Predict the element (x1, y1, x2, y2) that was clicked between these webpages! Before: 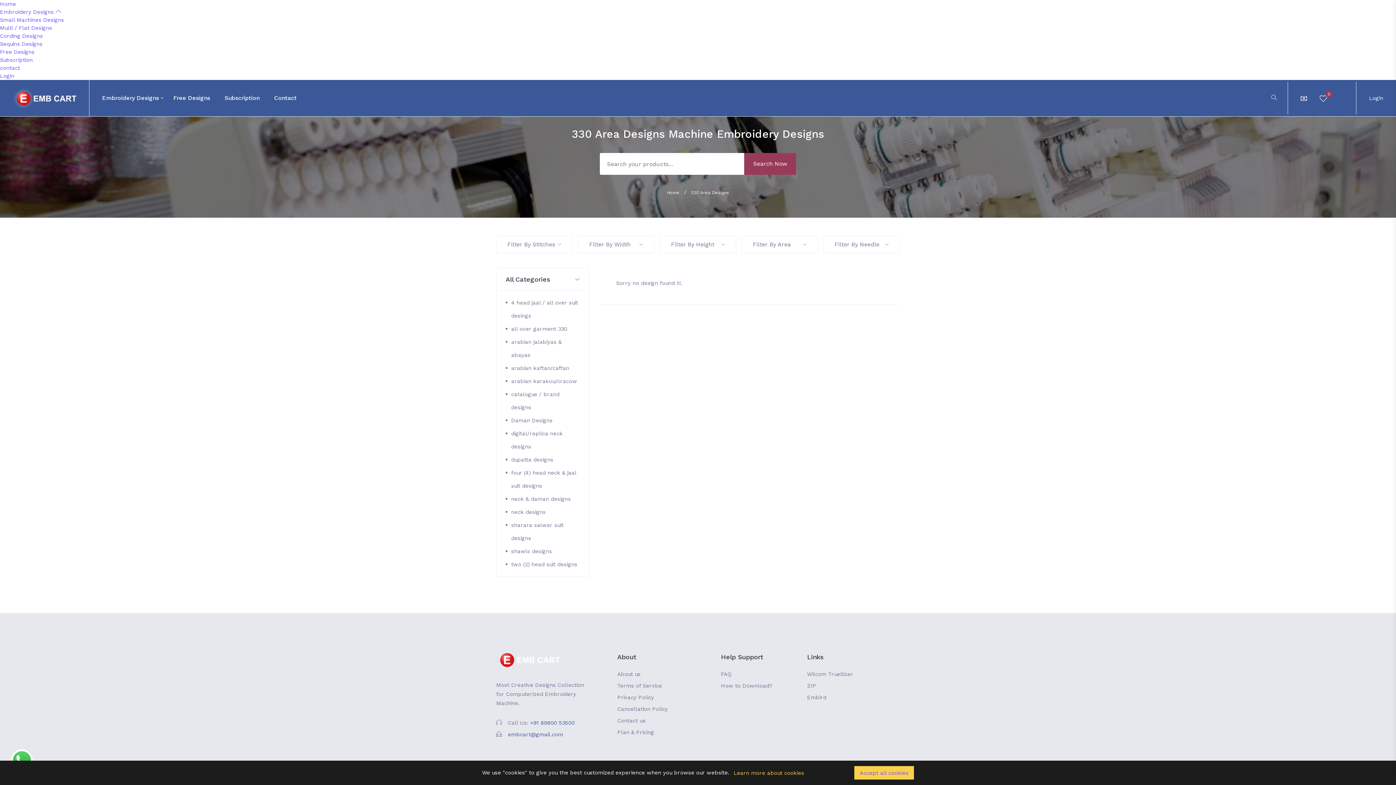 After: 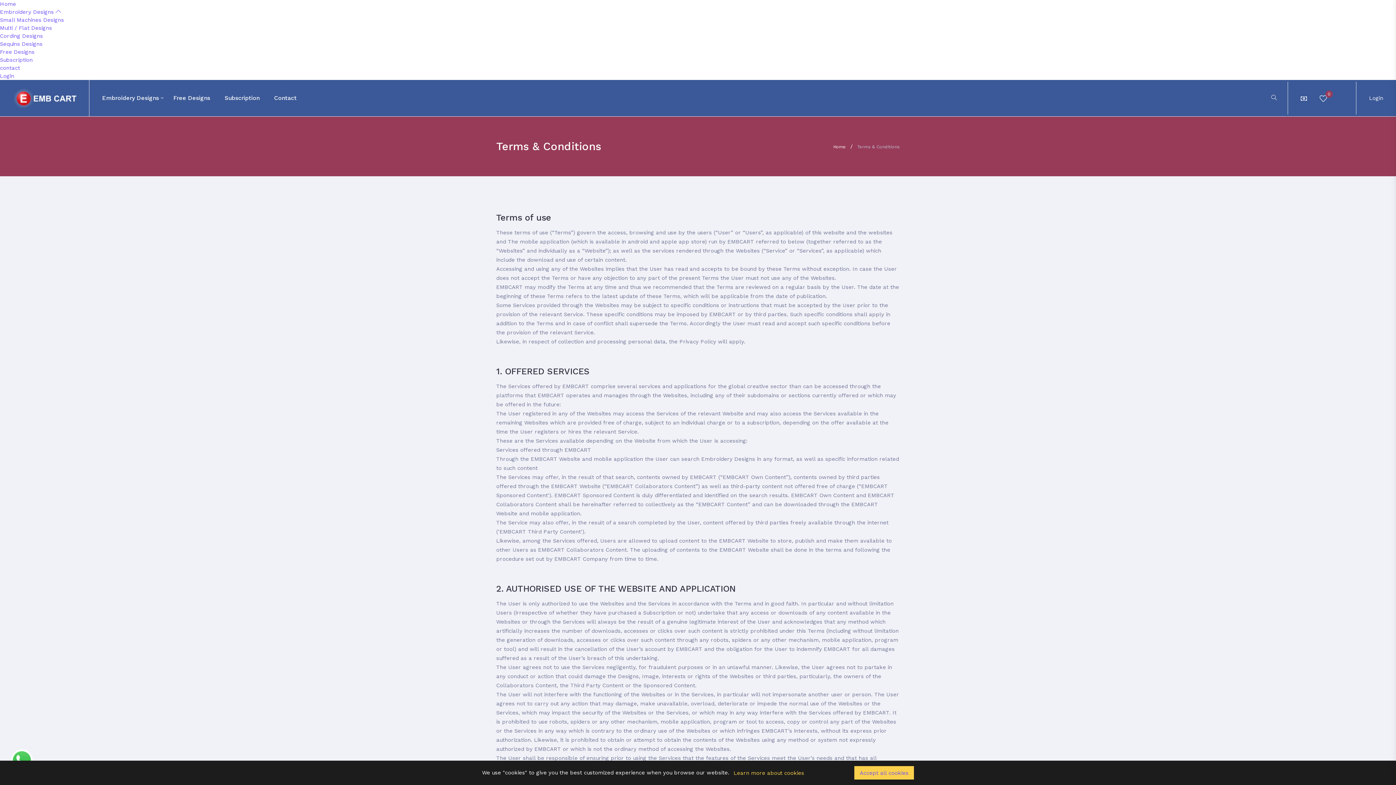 Action: label: Terms of Service bbox: (617, 682, 662, 689)